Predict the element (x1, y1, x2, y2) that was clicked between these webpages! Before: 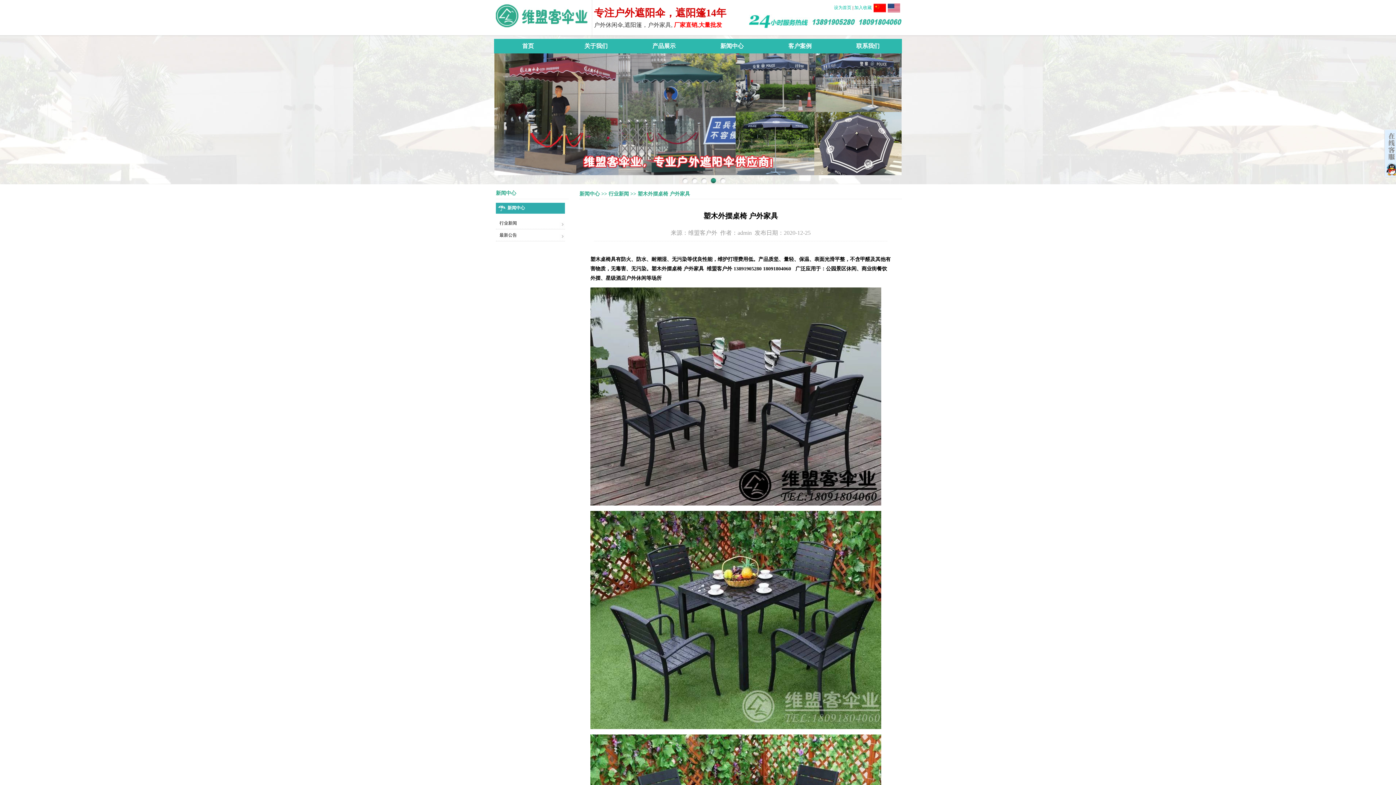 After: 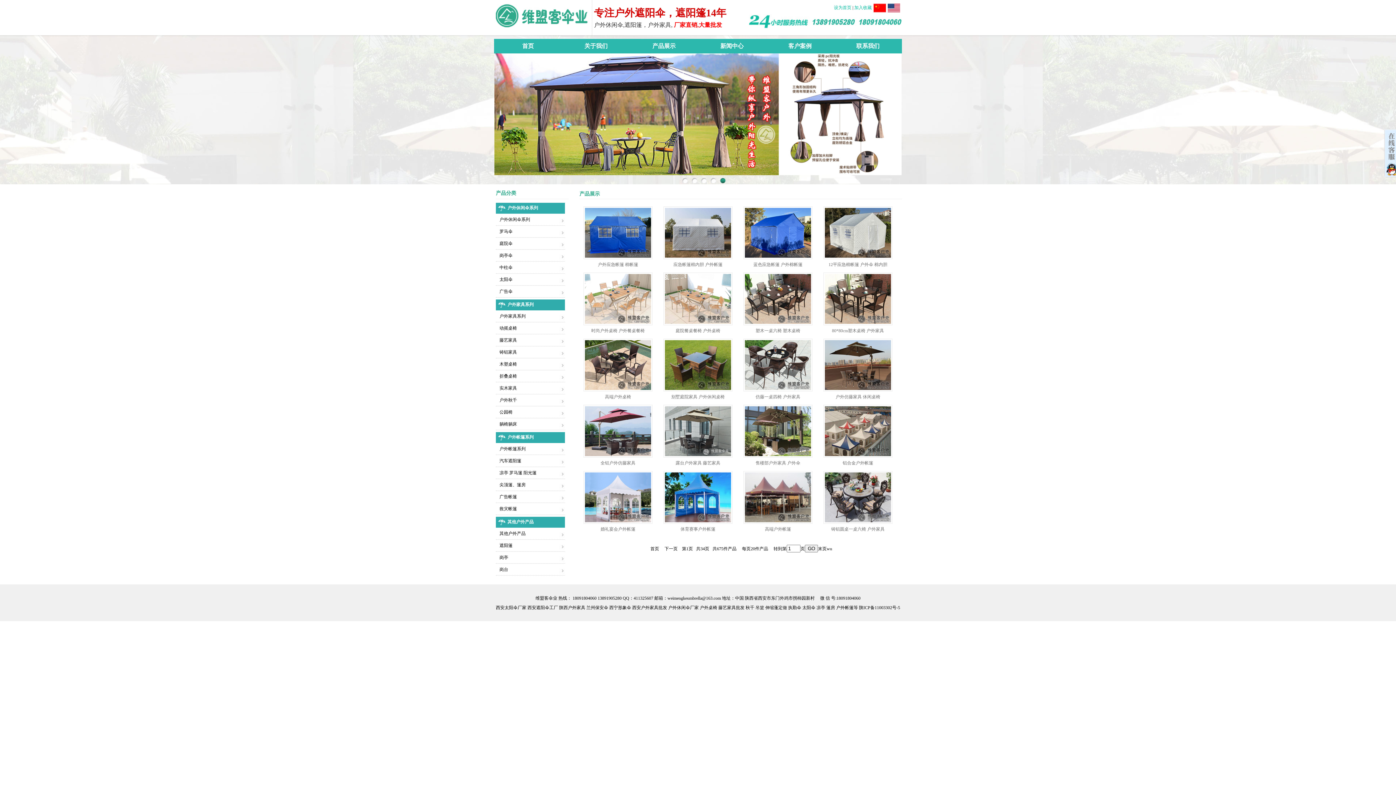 Action: label: 产品展示 bbox: (630, 39, 698, 55)